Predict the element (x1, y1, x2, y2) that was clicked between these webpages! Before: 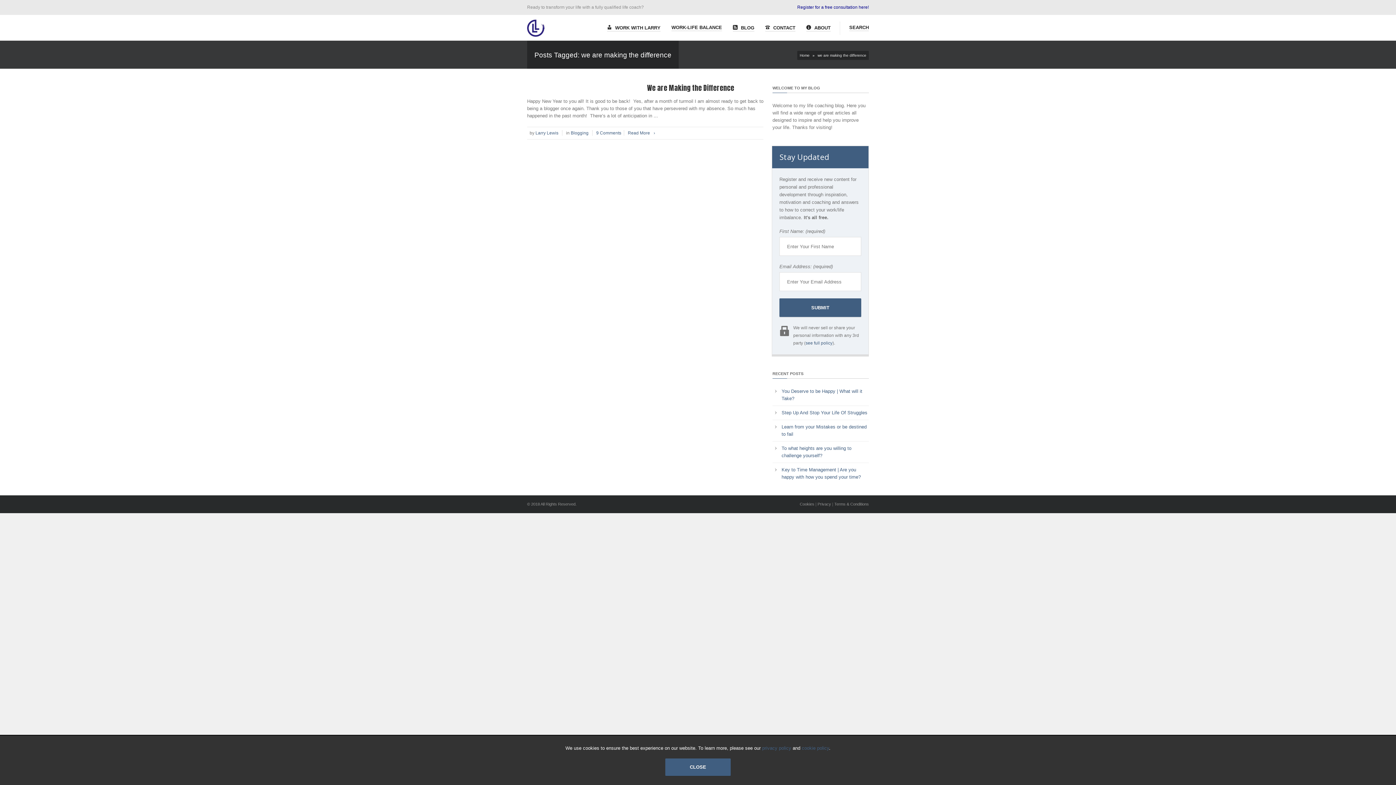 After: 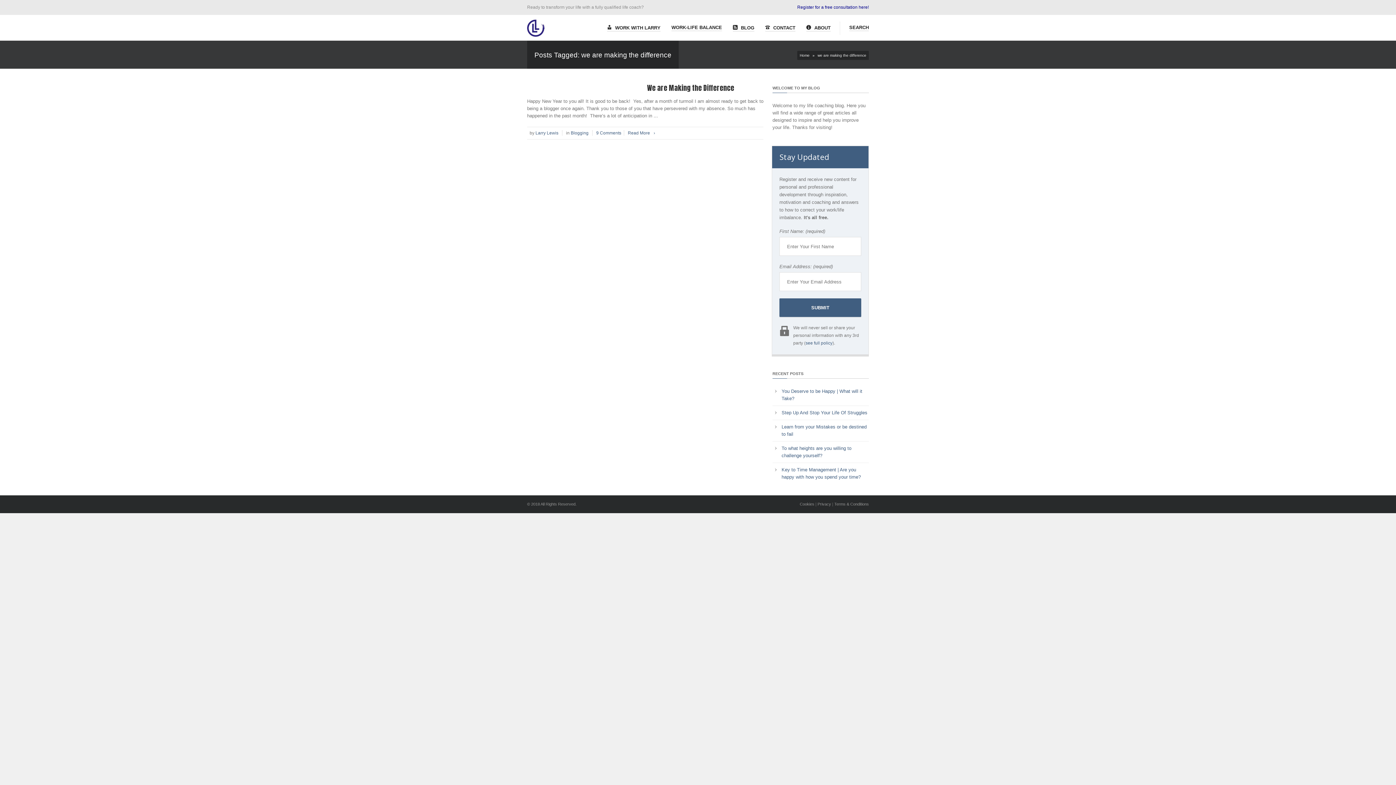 Action: bbox: (665, 758, 730, 776) label: CLOSE